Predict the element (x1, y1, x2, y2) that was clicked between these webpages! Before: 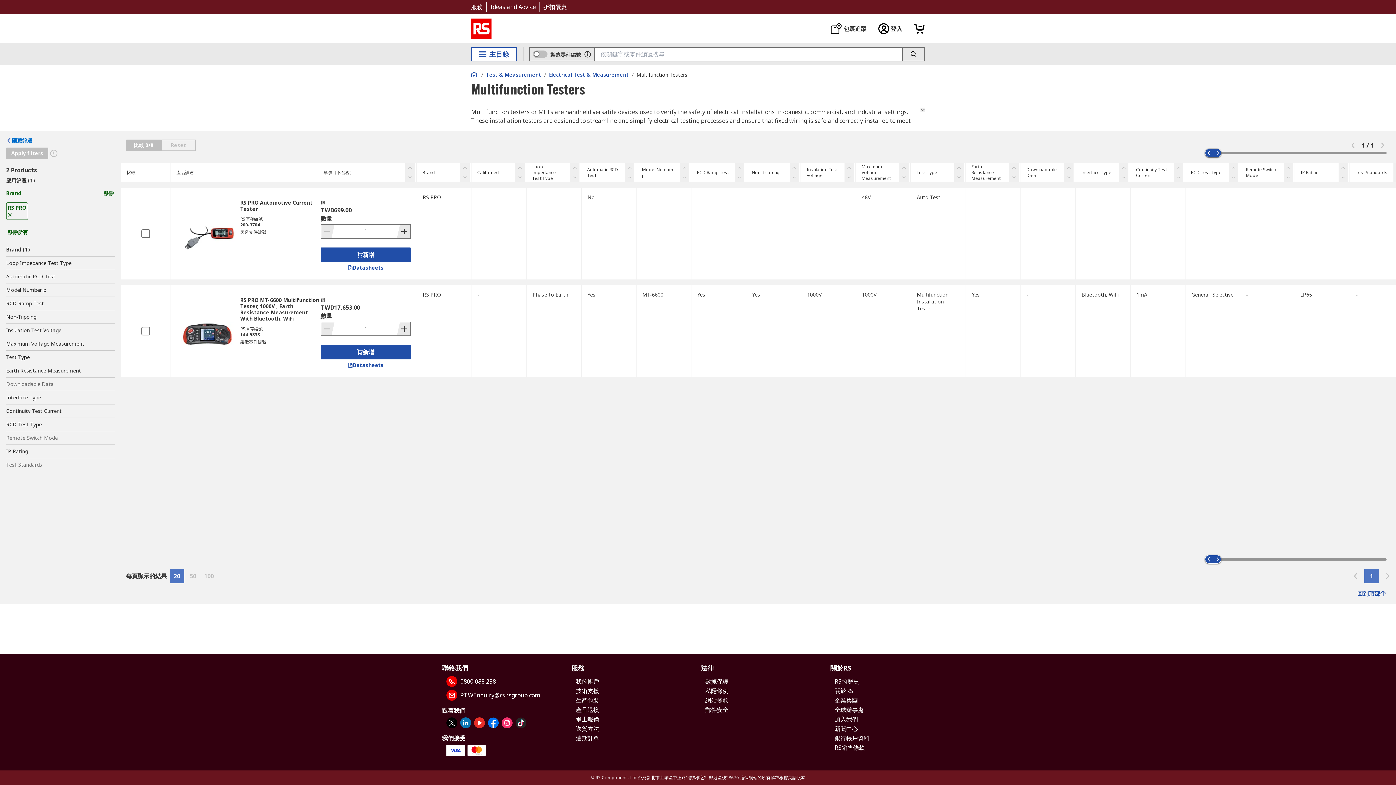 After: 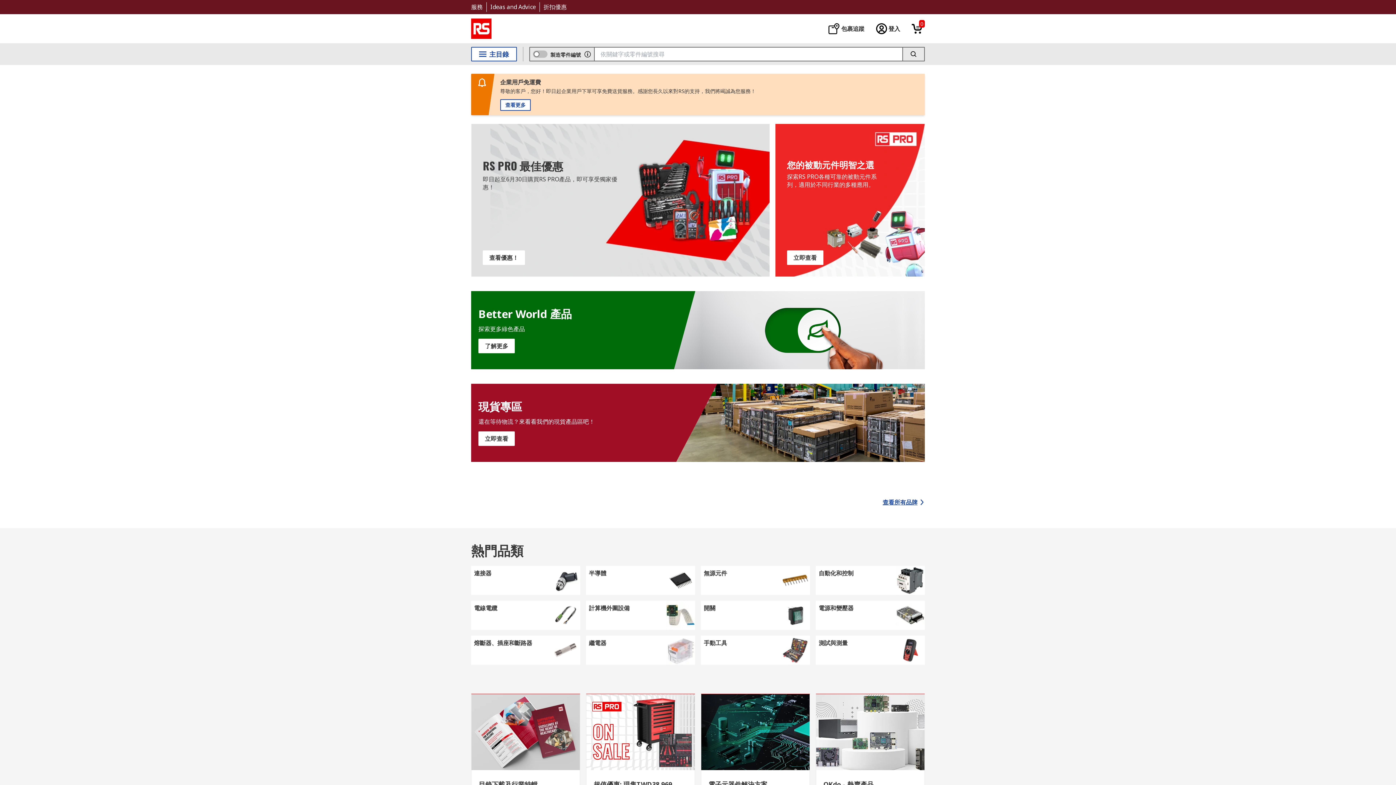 Action: label: RS logo bbox: (471, 18, 491, 38)